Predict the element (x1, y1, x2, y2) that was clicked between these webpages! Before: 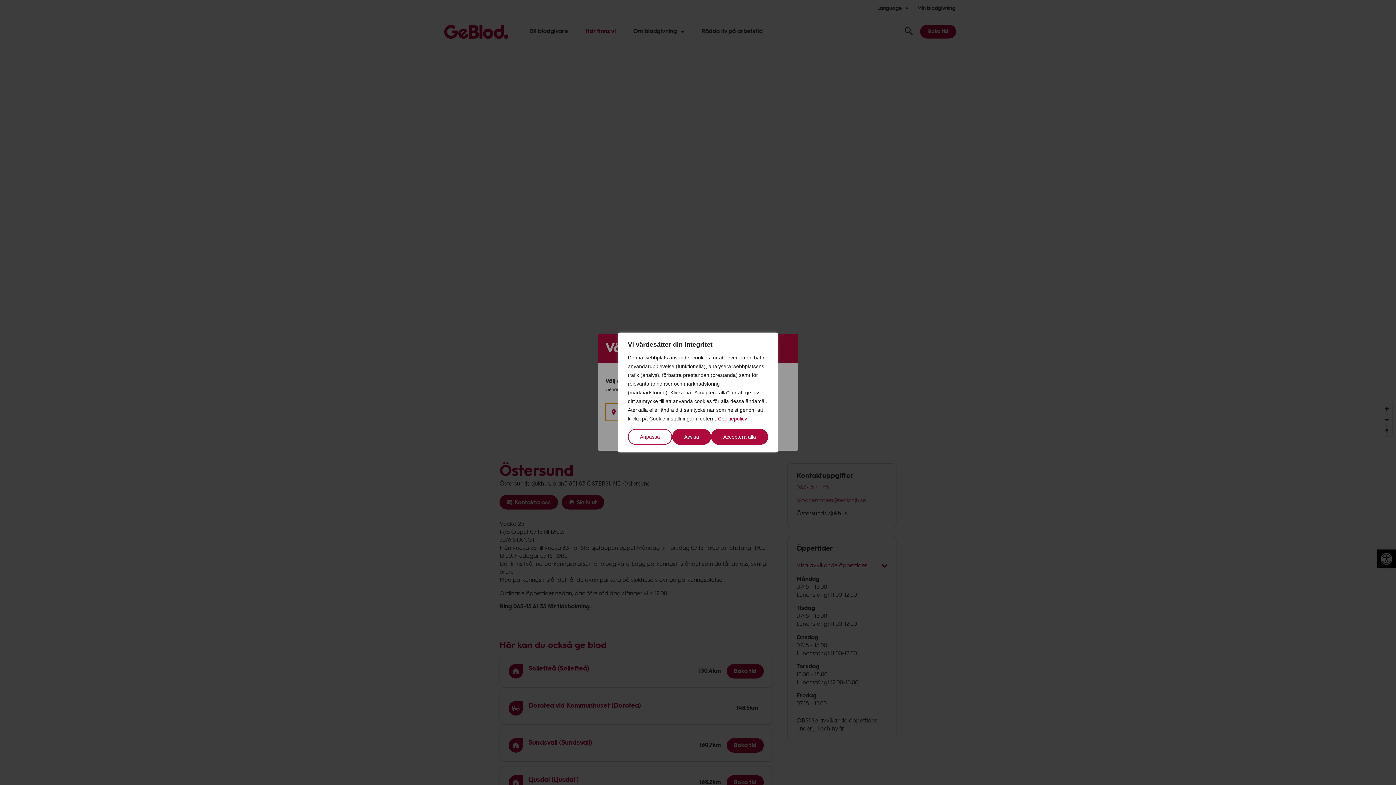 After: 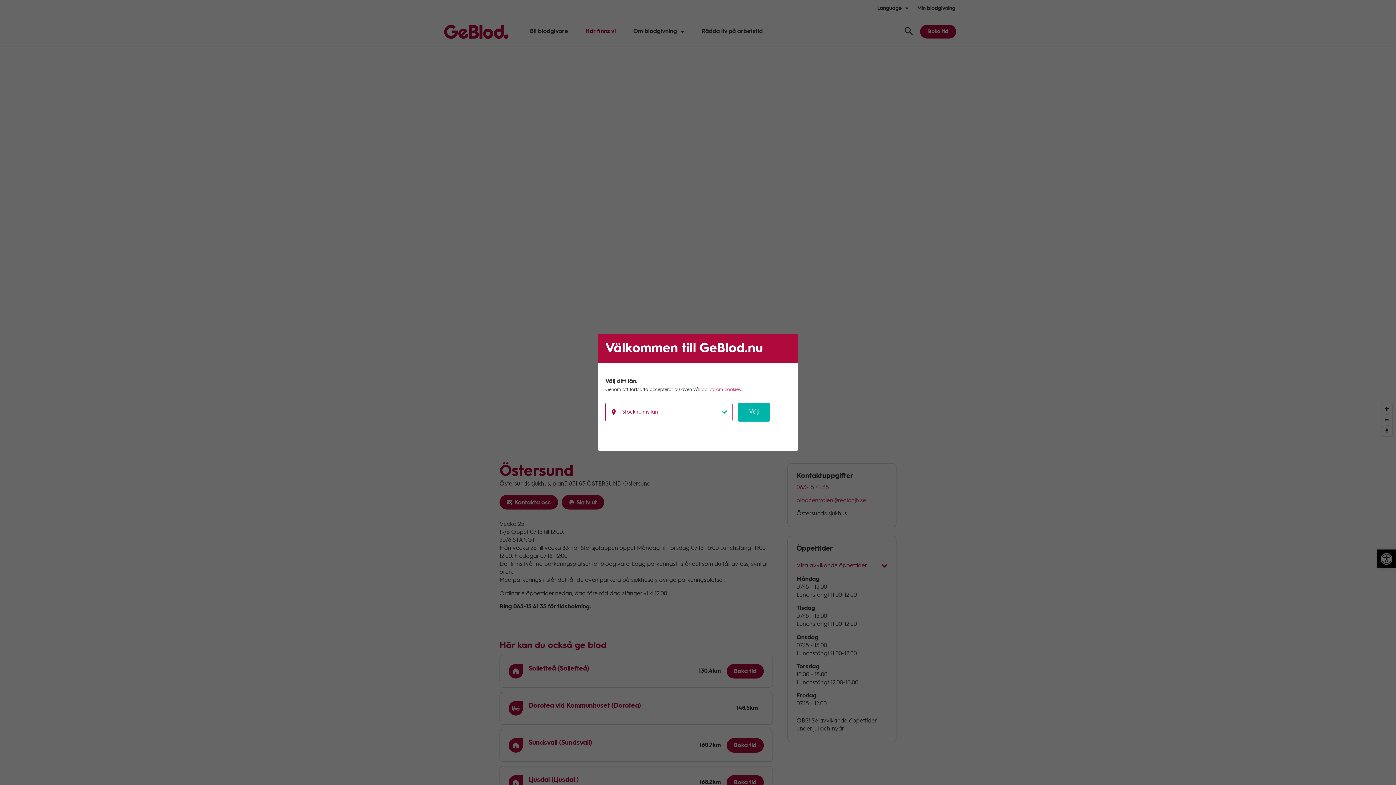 Action: label: Acceptera alla bbox: (711, 429, 768, 445)